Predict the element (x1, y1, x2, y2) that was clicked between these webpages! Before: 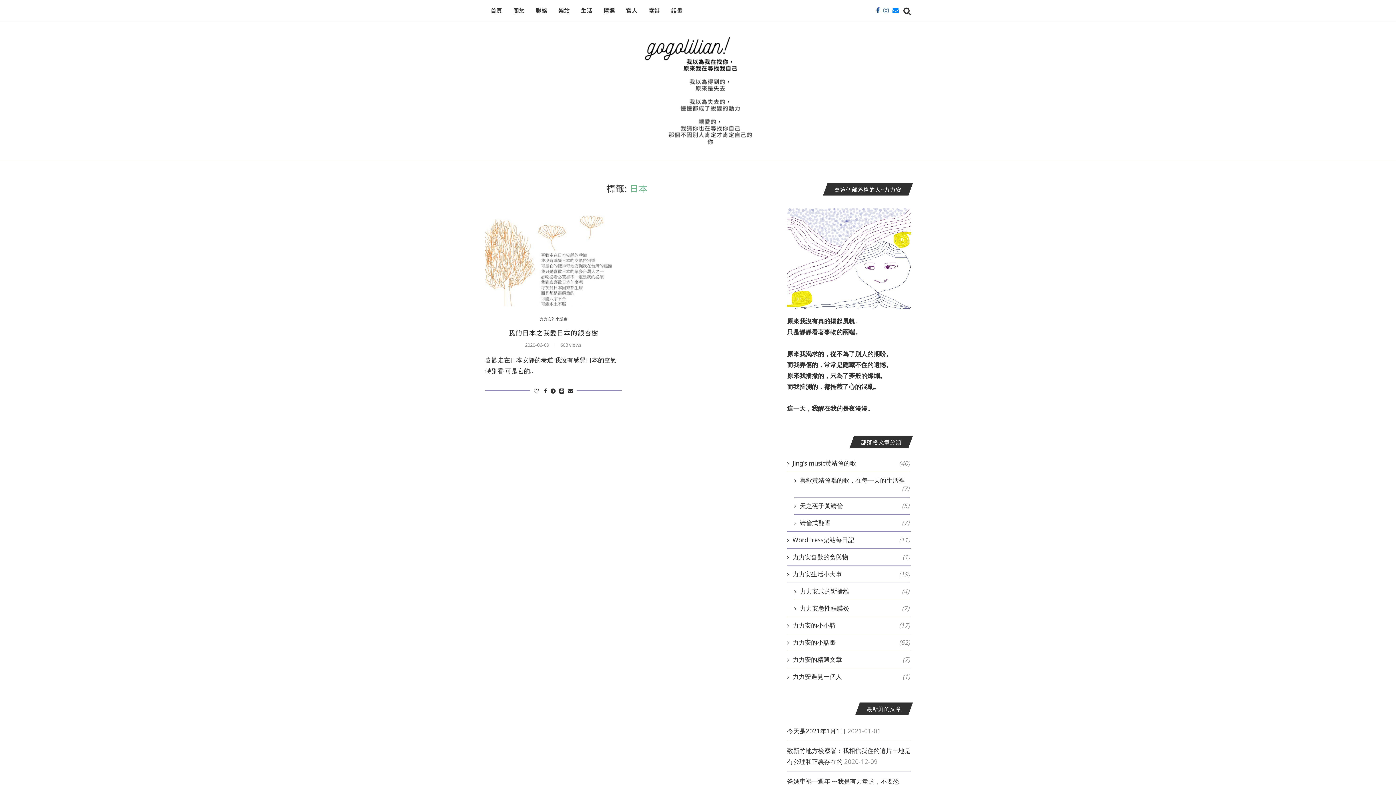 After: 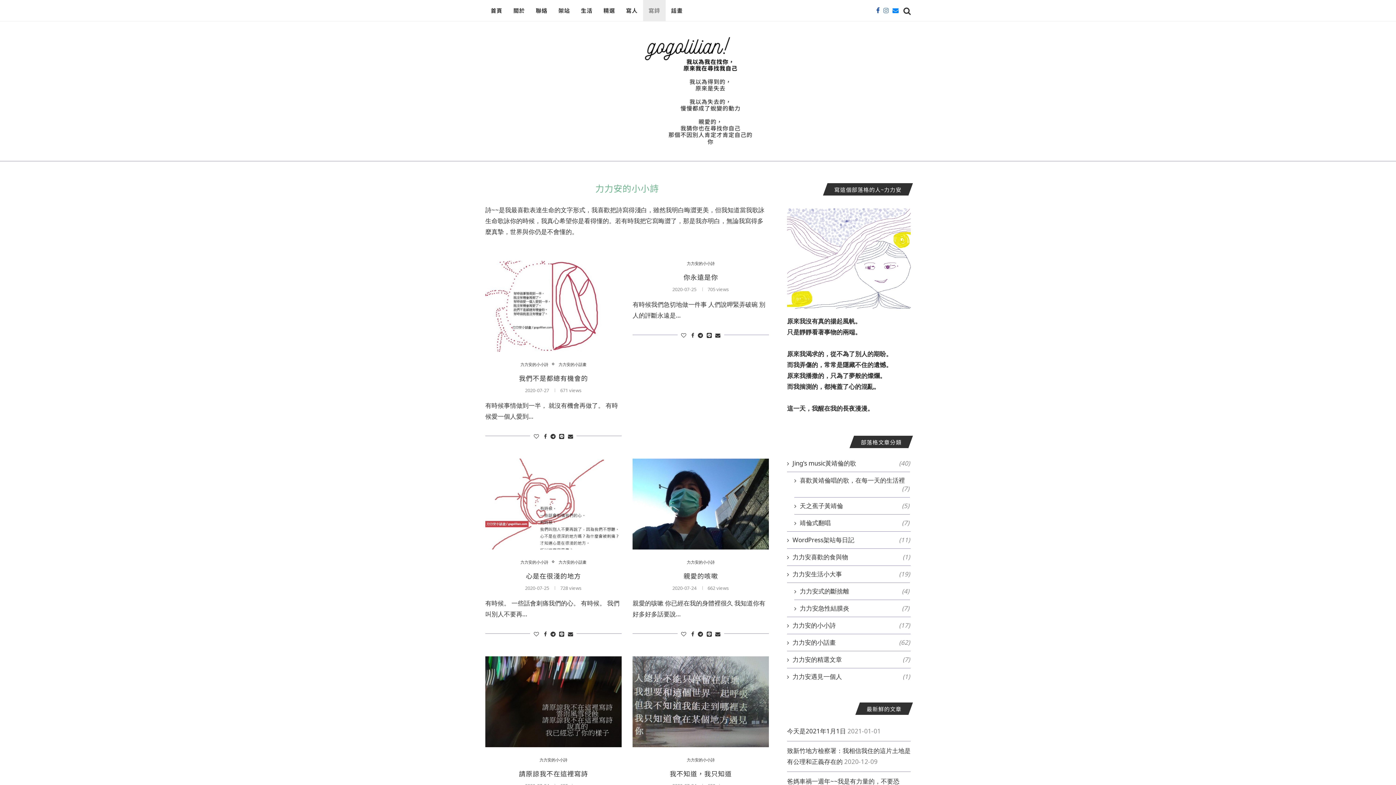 Action: bbox: (643, 0, 665, 21) label: 寫詩